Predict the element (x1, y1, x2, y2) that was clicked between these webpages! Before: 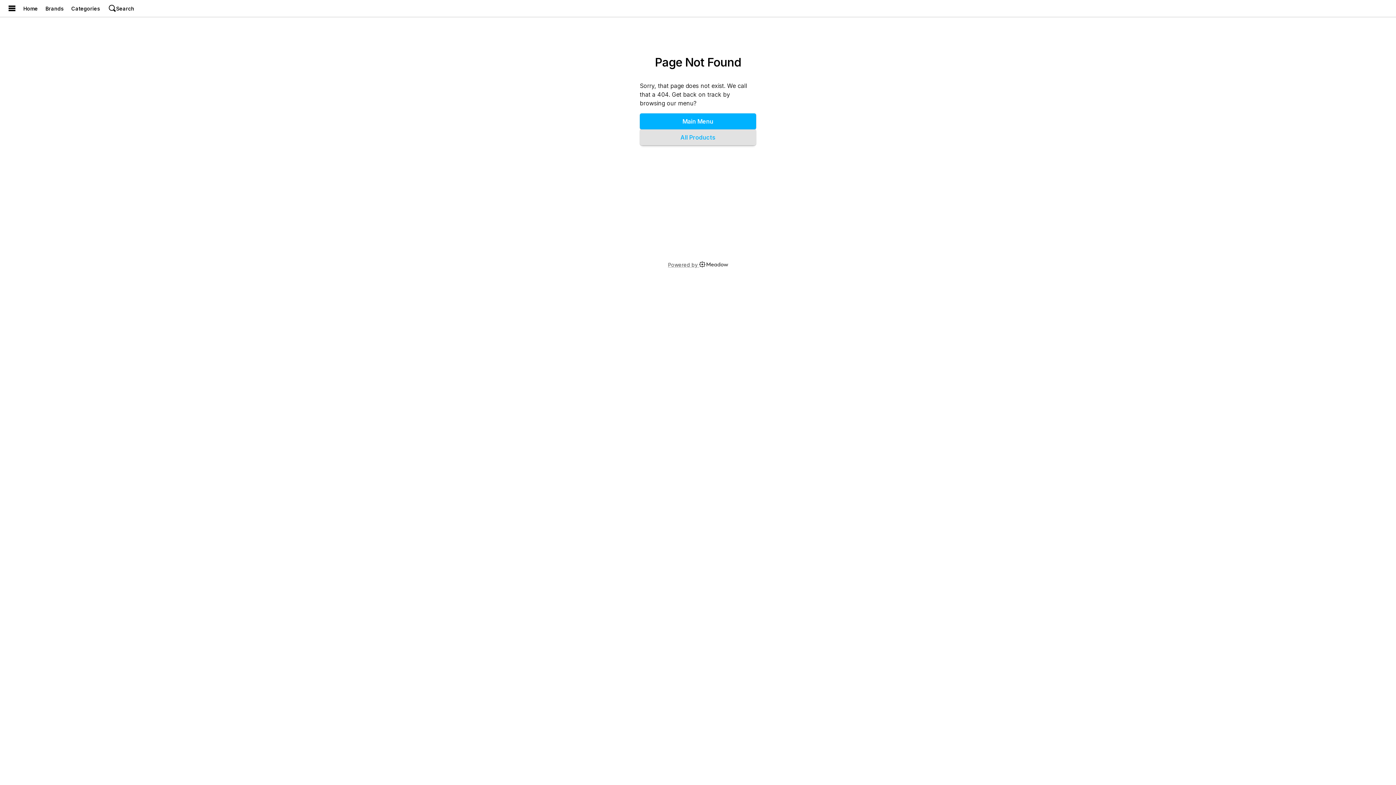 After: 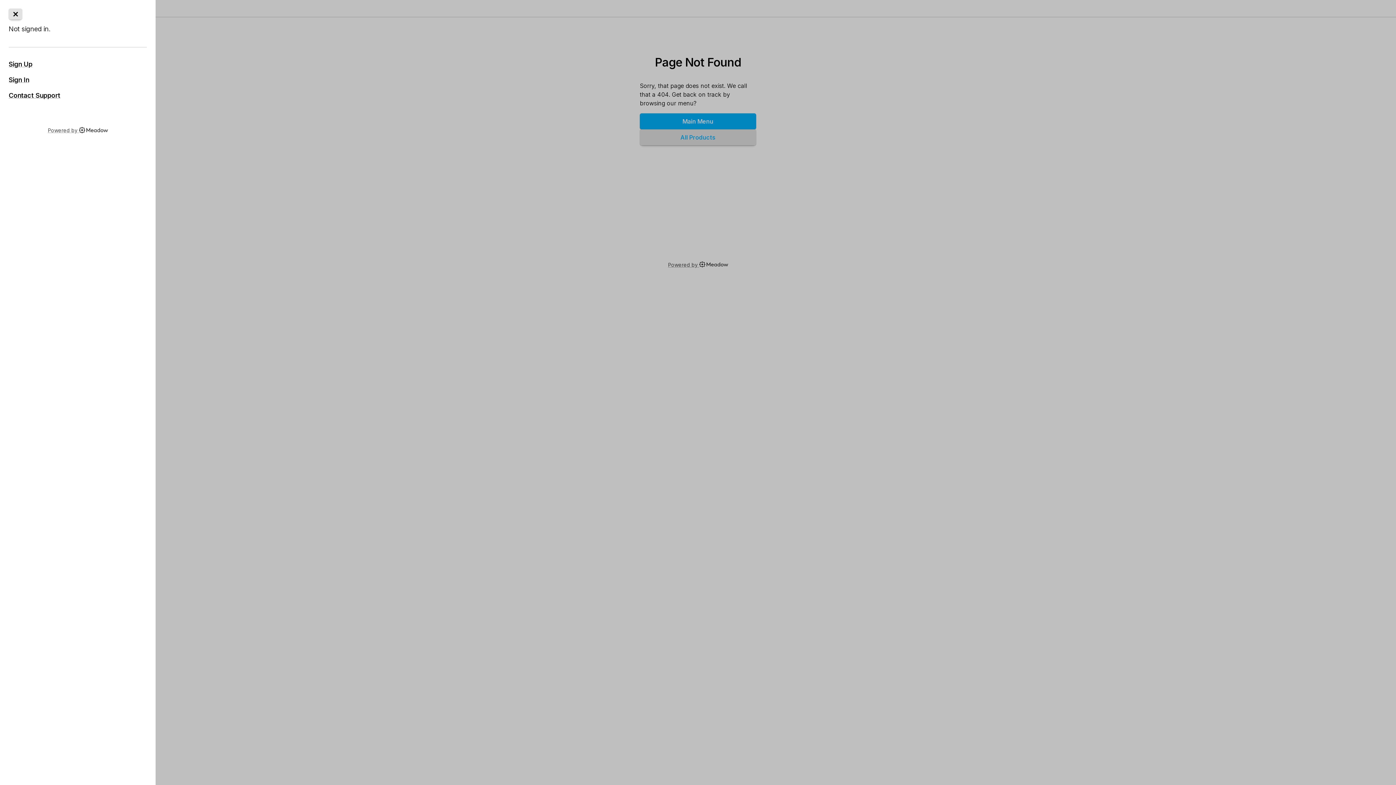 Action: bbox: (4, 2, 19, 14) label: User Menu